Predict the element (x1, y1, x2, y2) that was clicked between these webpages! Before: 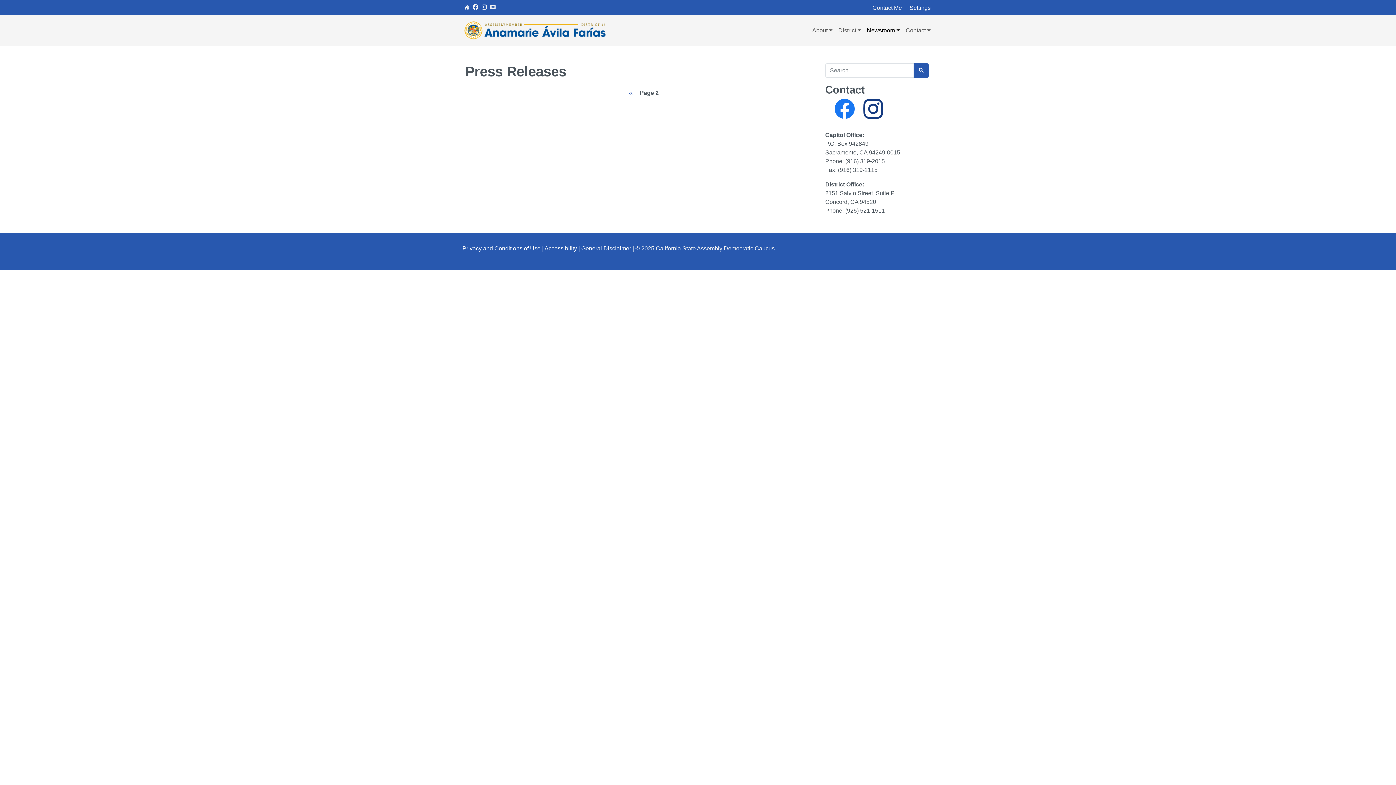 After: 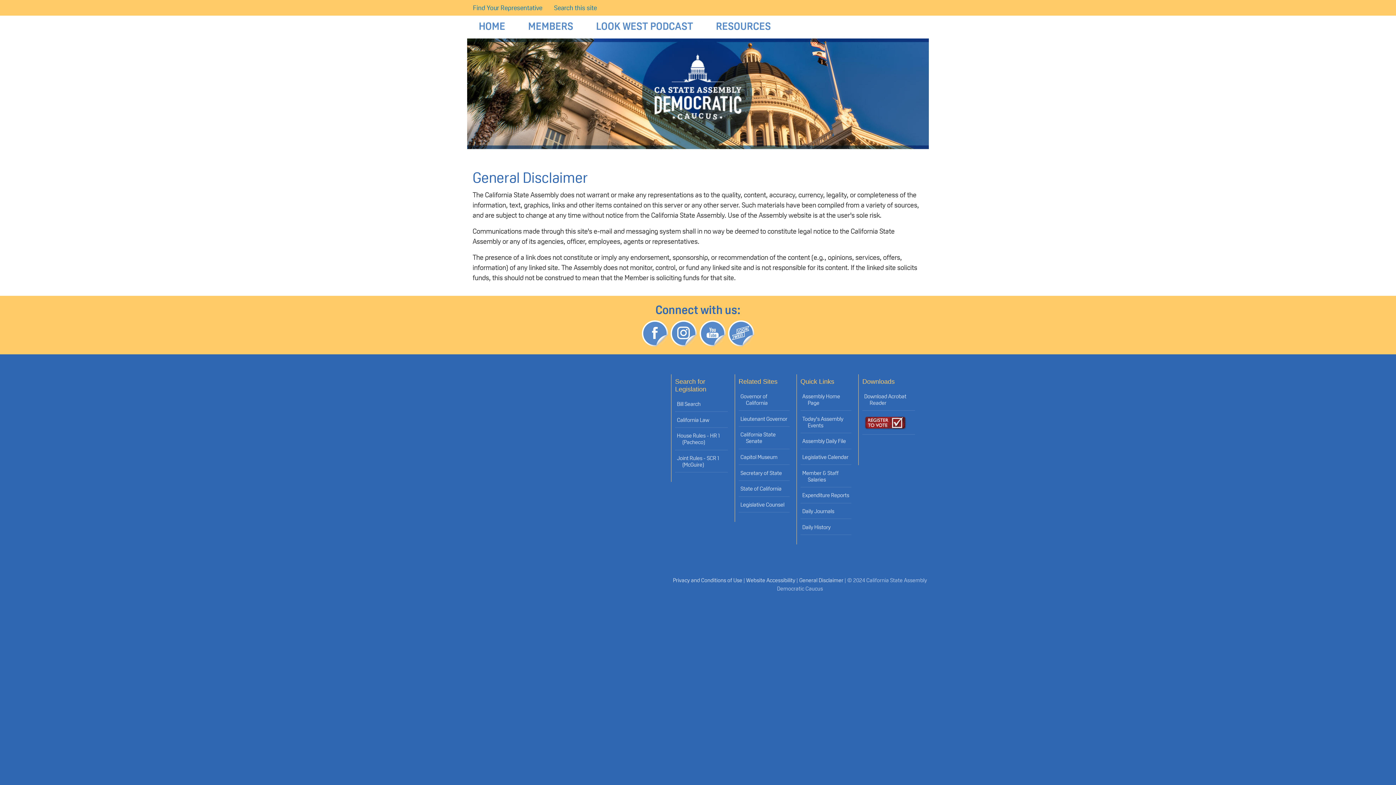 Action: label: General Disclaimer bbox: (581, 245, 631, 251)